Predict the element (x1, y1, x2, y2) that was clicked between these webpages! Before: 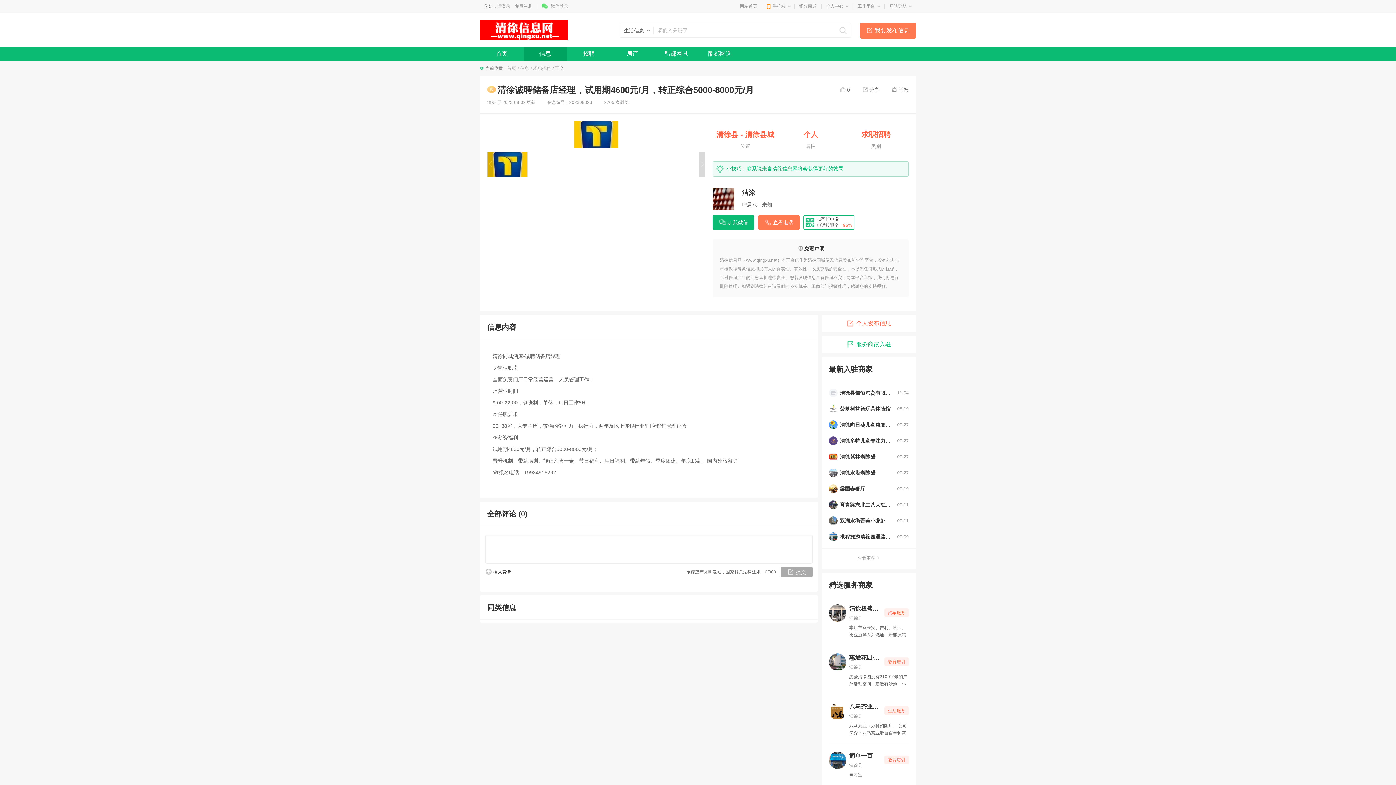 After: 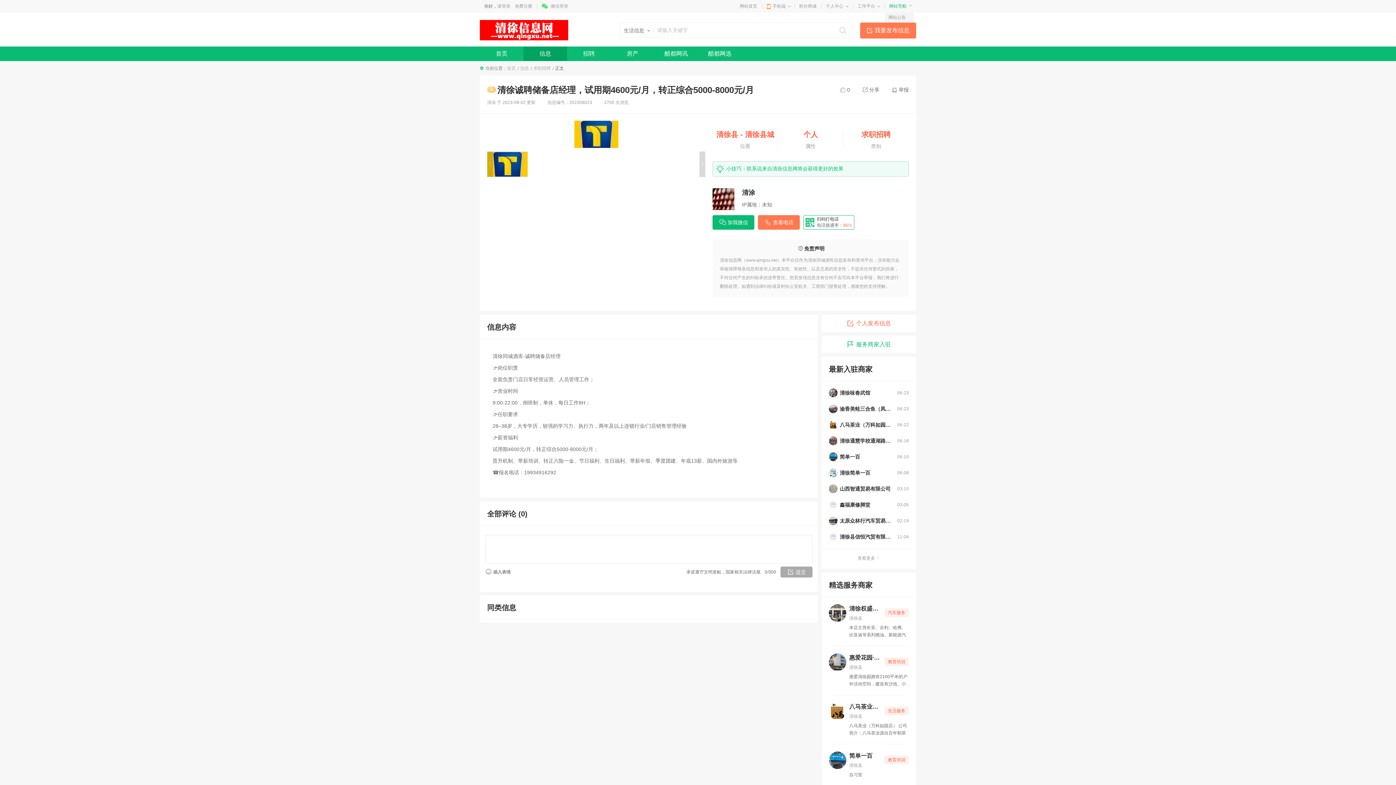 Action: label: 网站导航 bbox: (889, 3, 906, 8)